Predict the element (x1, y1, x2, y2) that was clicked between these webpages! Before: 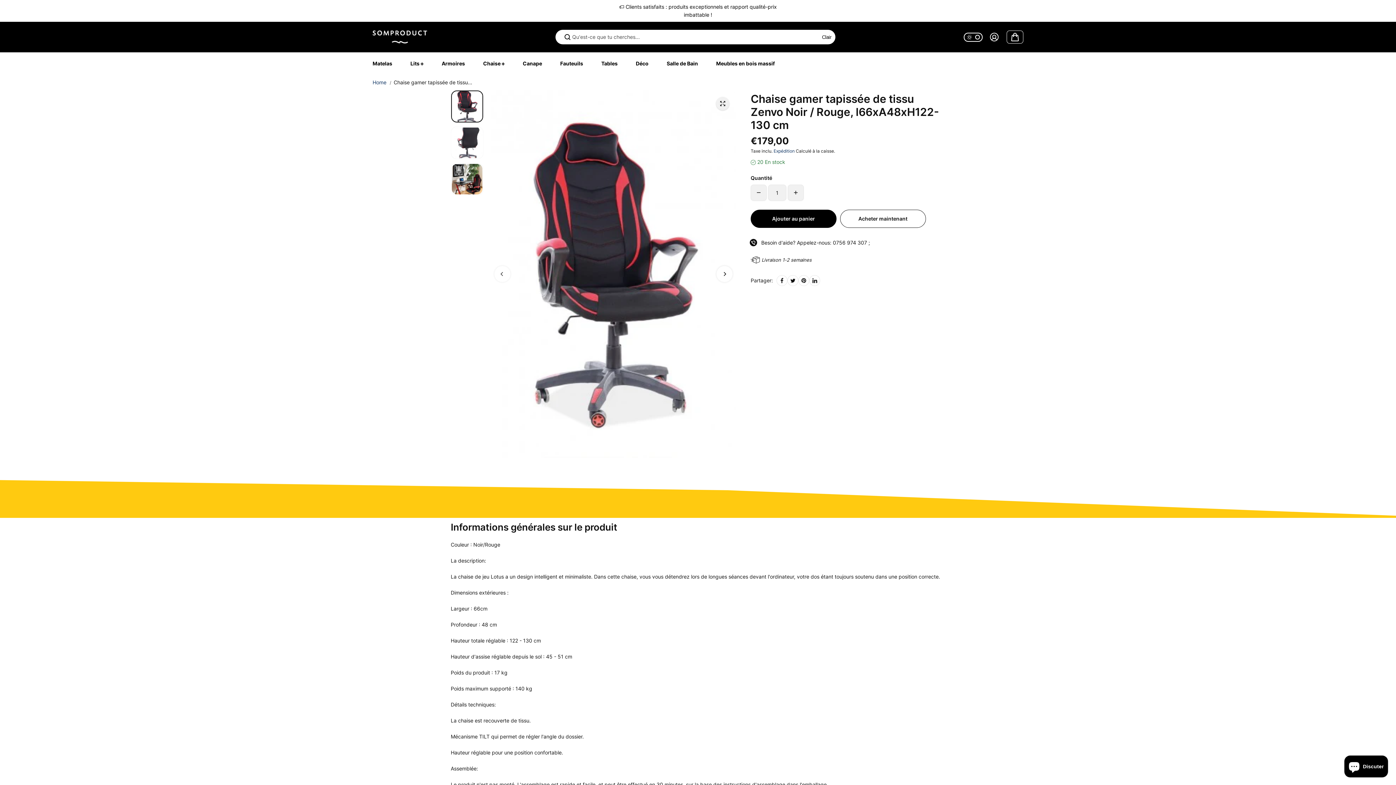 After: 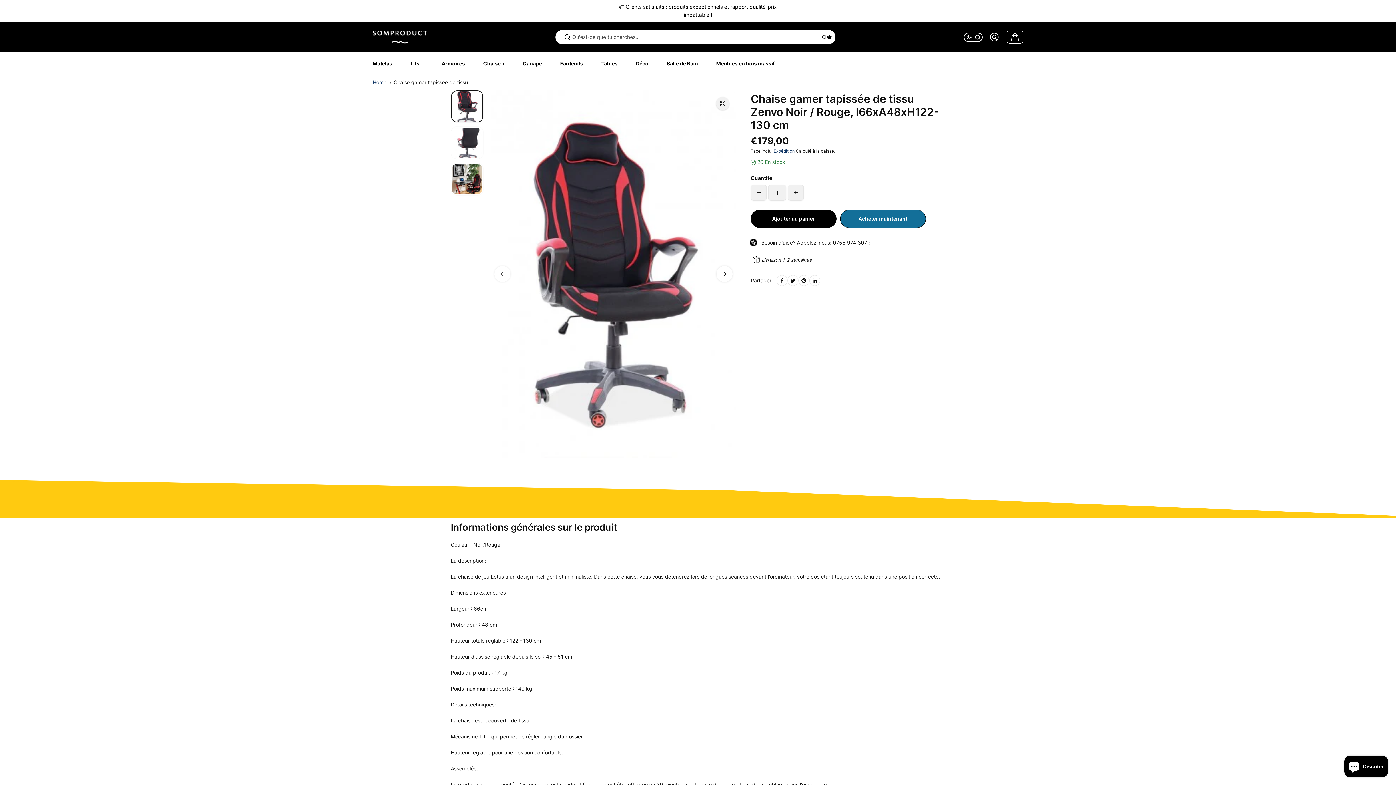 Action: bbox: (840, 209, 926, 228) label: Acheter maintenant